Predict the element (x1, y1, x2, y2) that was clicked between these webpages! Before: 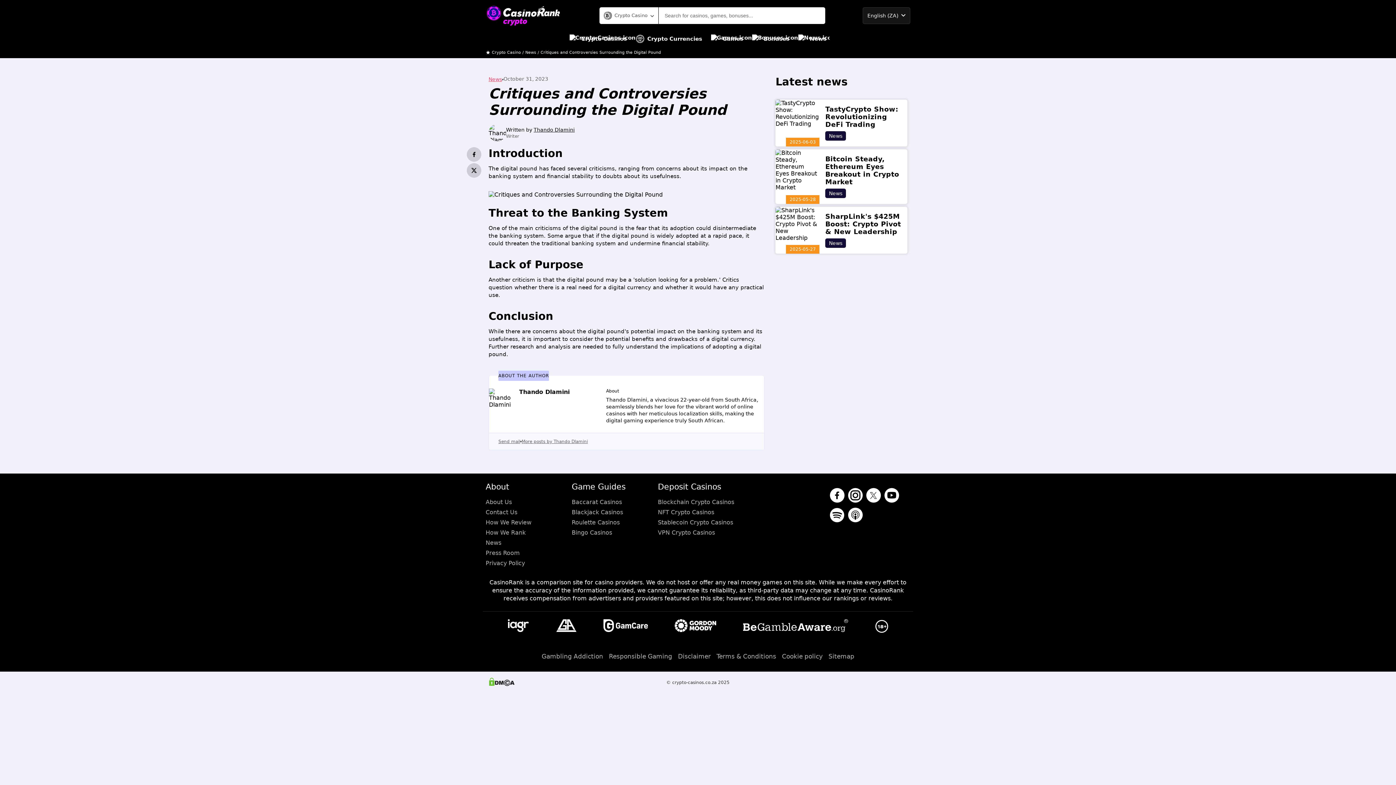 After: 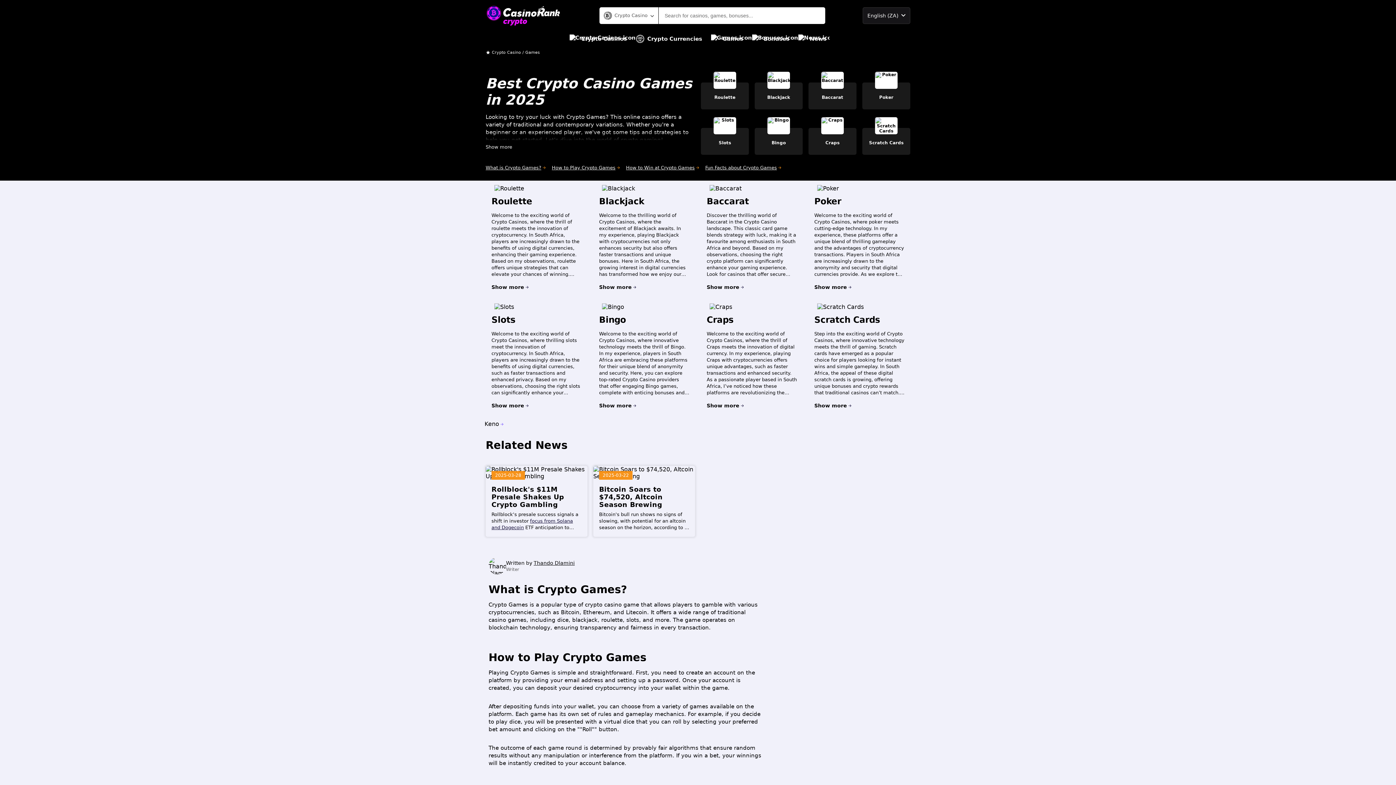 Action: bbox: (711, 30, 743, 46) label: Games